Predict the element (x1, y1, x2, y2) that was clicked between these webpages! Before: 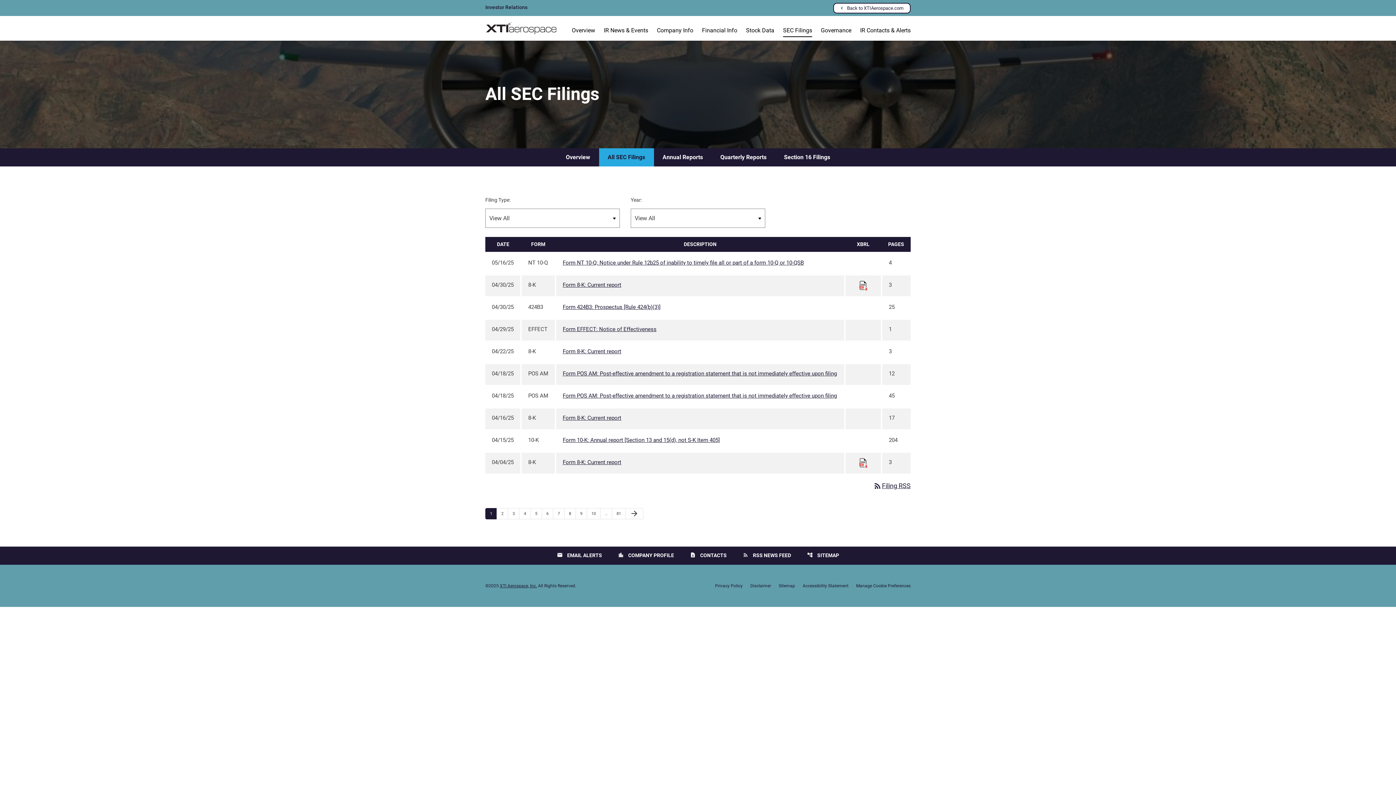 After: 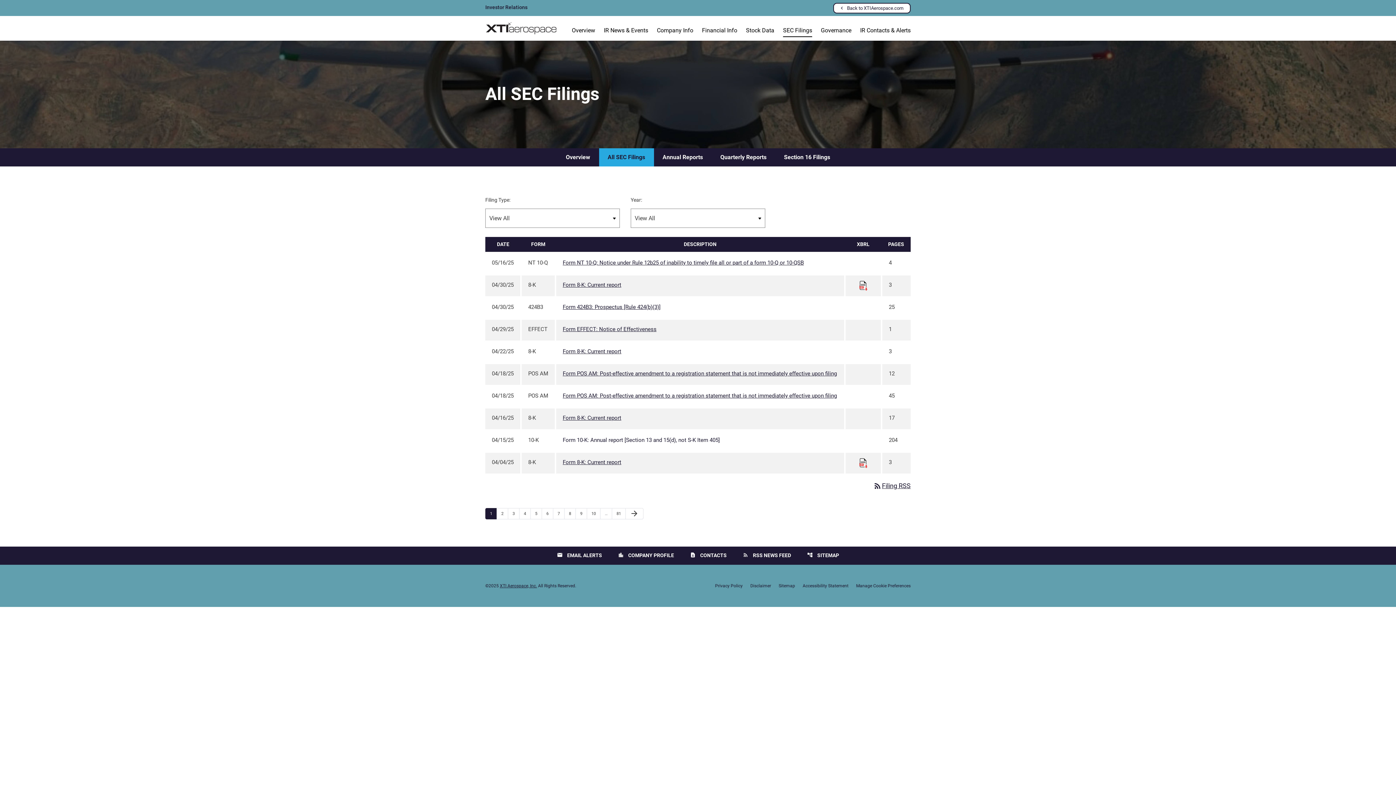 Action: bbox: (562, 436, 837, 446) label: Form 10-K: Annual report [Section 13 and 15(d), not S-K Item 405] published 04/15/25